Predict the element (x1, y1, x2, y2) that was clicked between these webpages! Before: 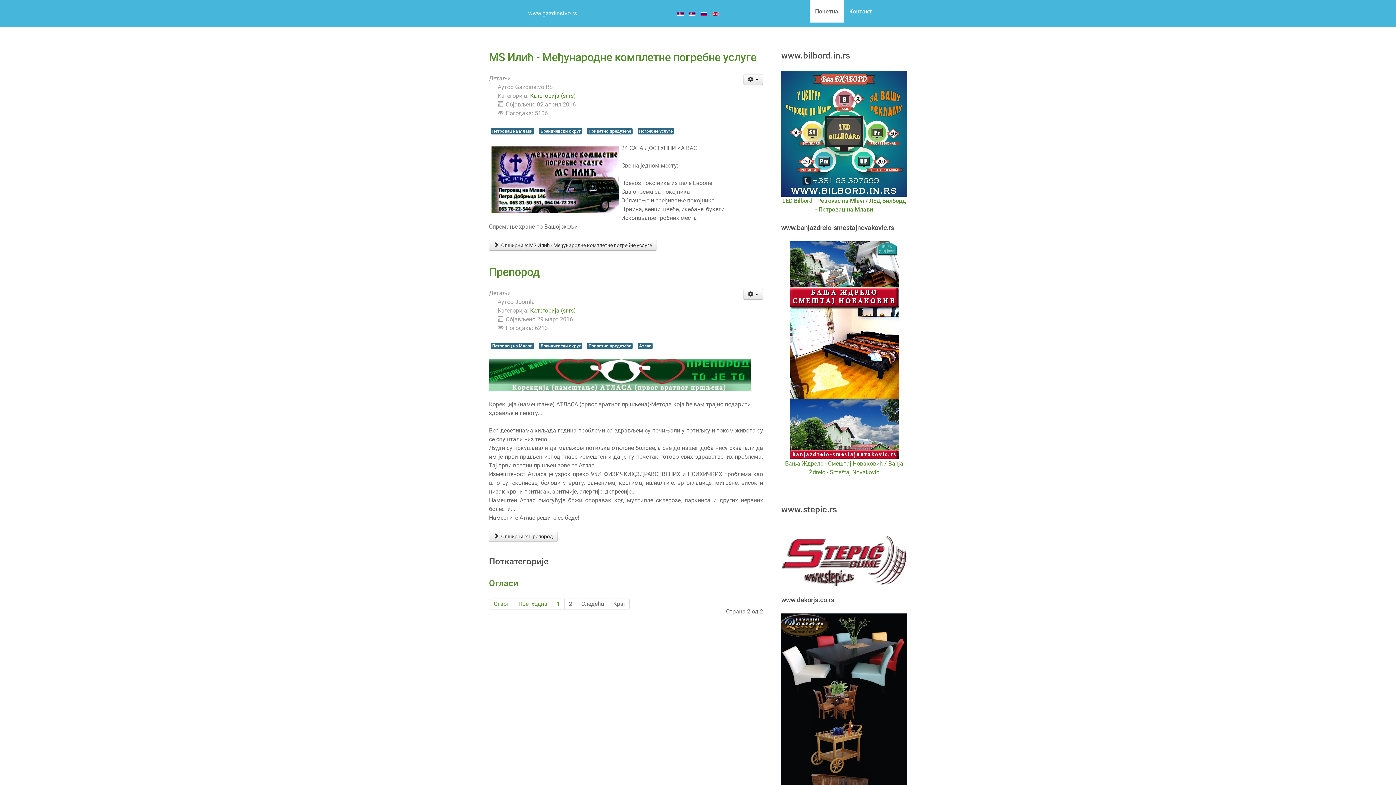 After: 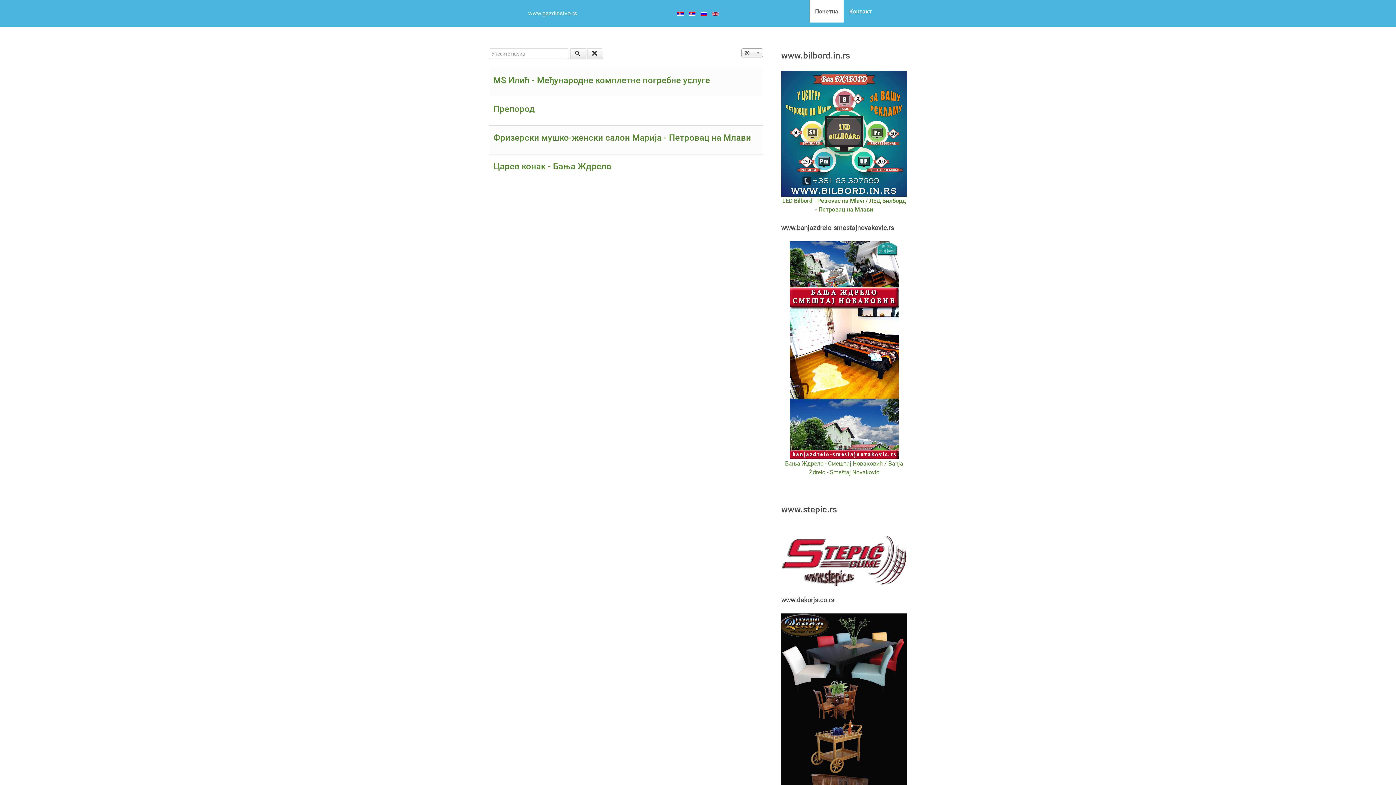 Action: label: Приватно предузеће bbox: (587, 128, 632, 134)